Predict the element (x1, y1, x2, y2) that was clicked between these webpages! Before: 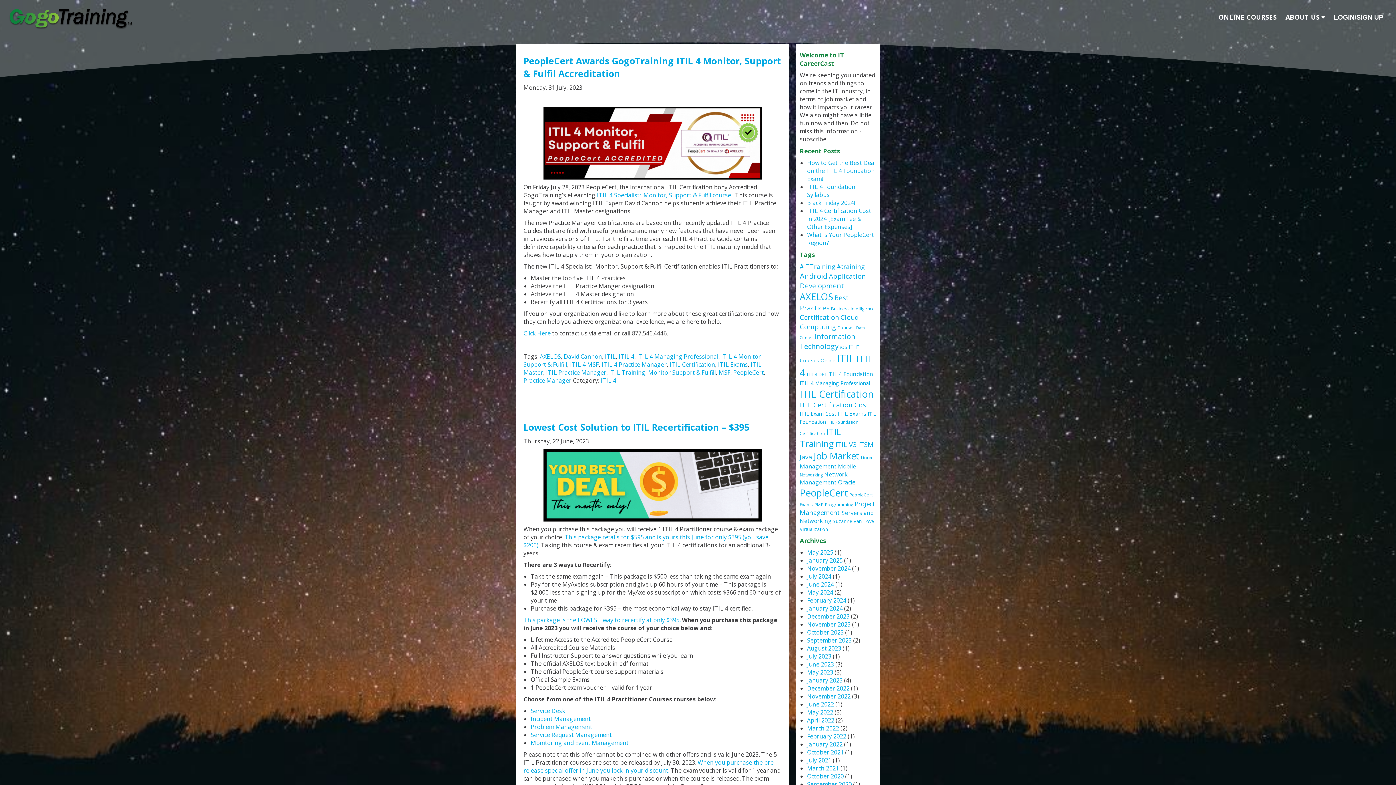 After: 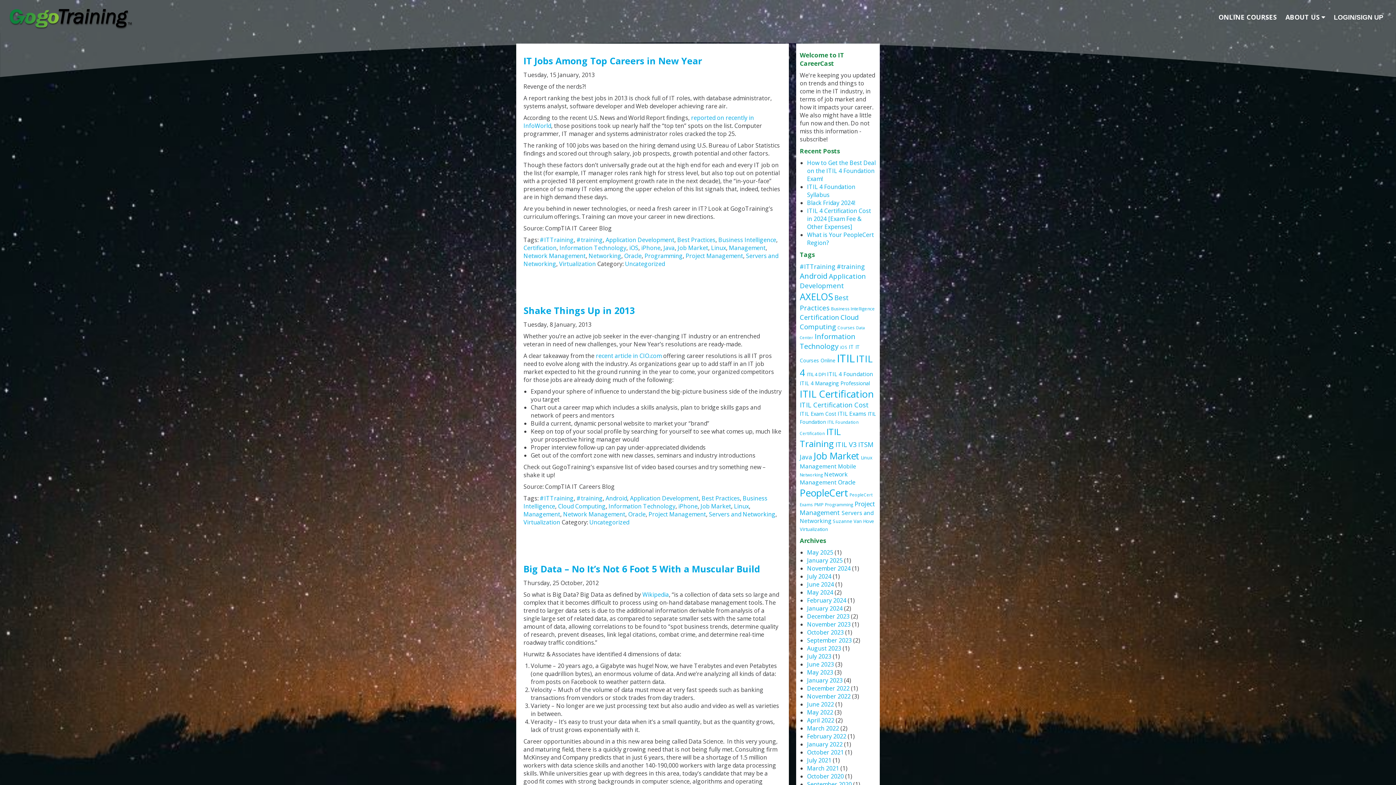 Action: bbox: (800, 526, 828, 532) label: Virtualization (12 items)